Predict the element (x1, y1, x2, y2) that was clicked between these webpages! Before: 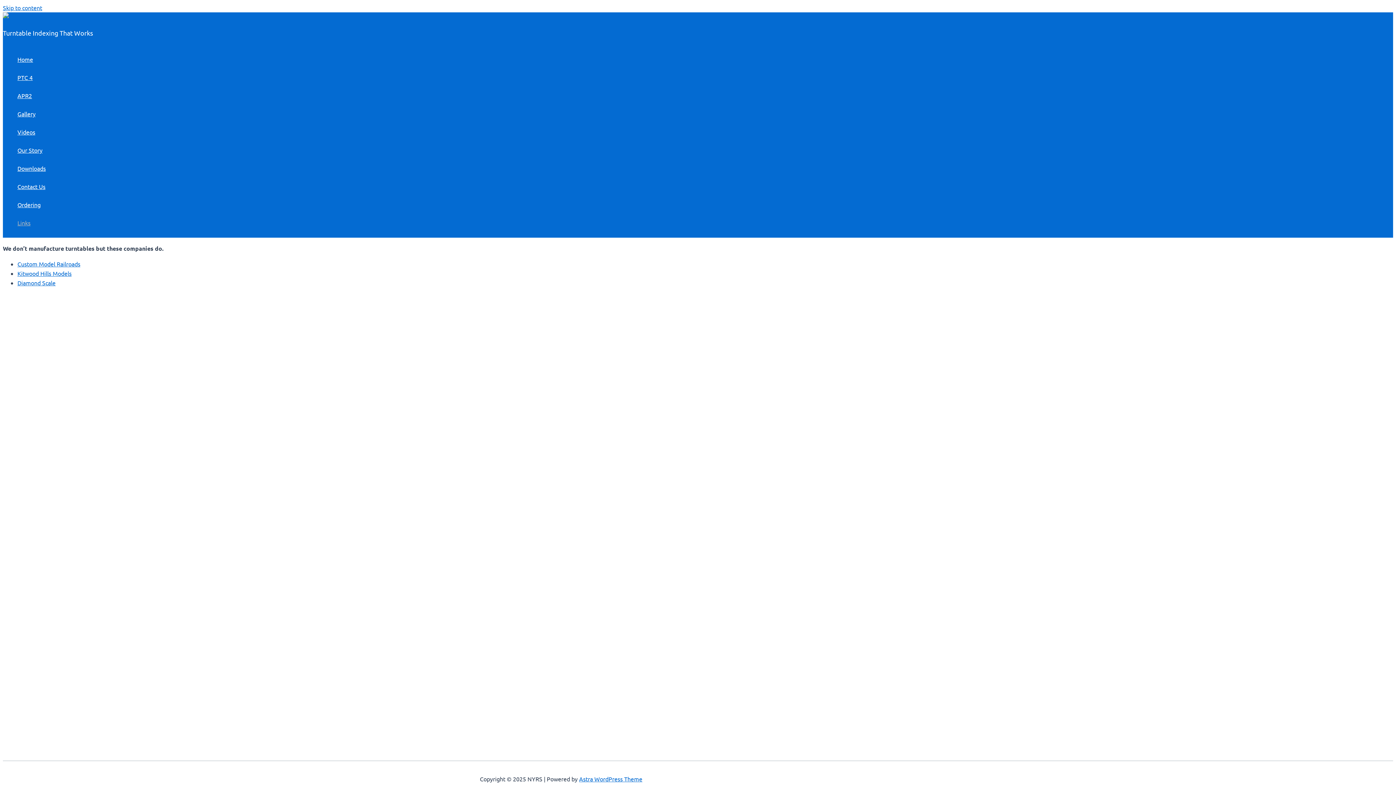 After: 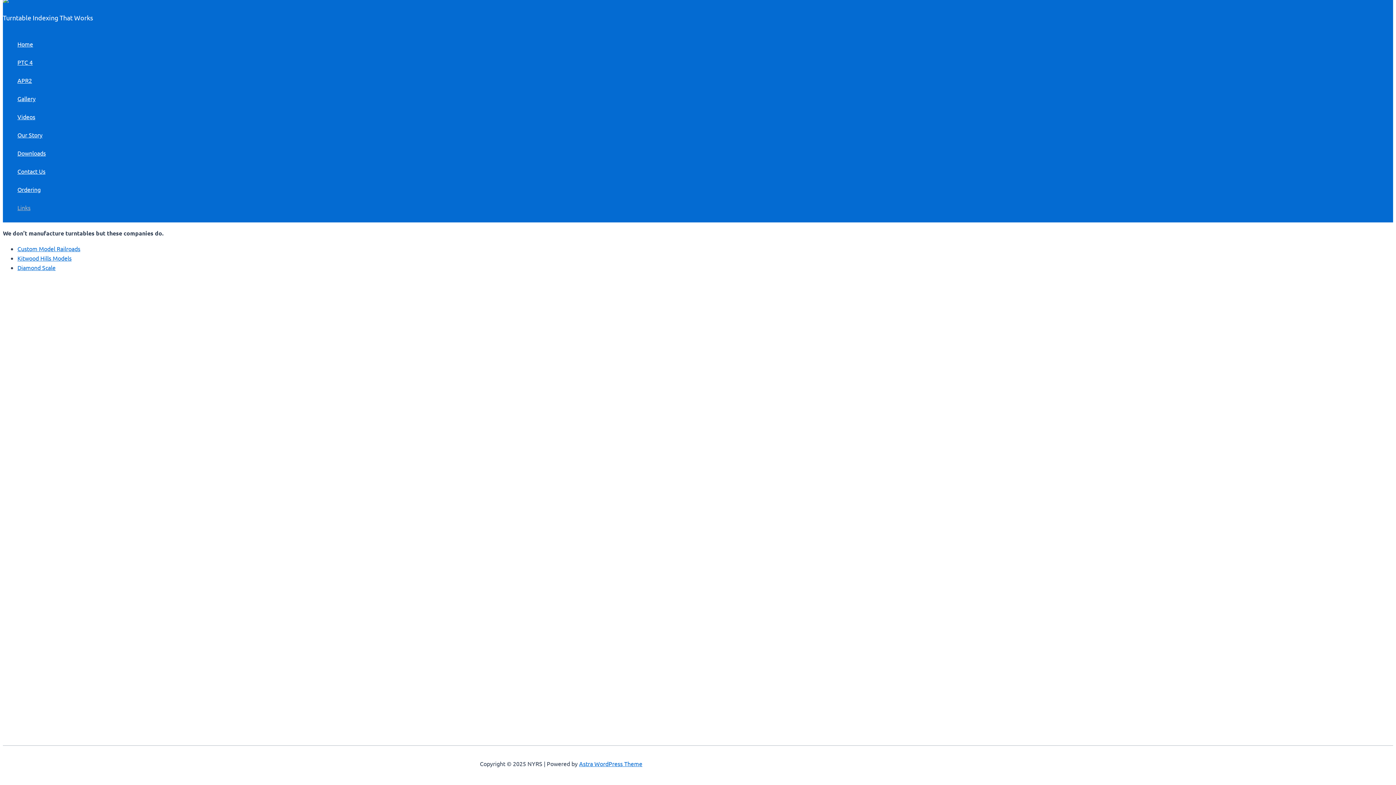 Action: bbox: (2, 4, 42, 11) label: Skip to content